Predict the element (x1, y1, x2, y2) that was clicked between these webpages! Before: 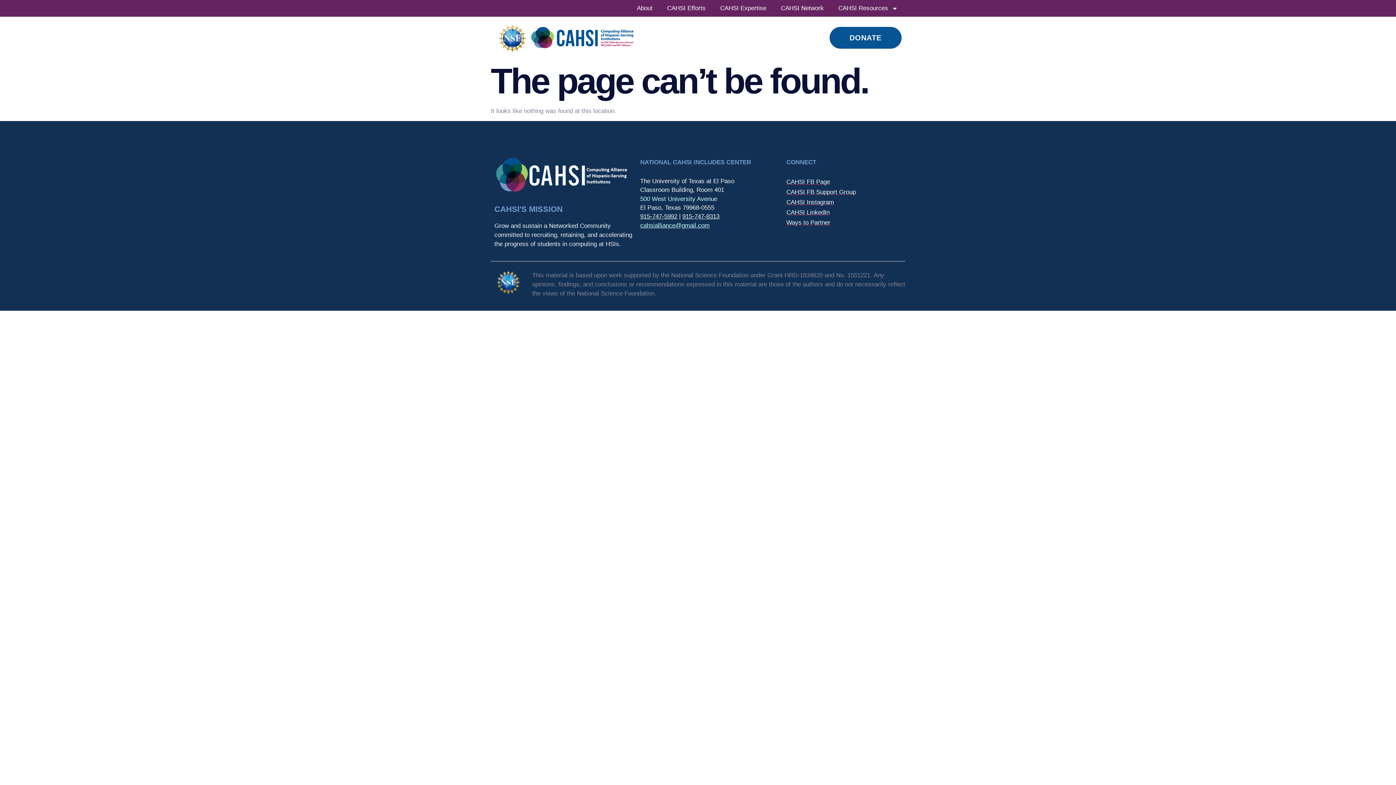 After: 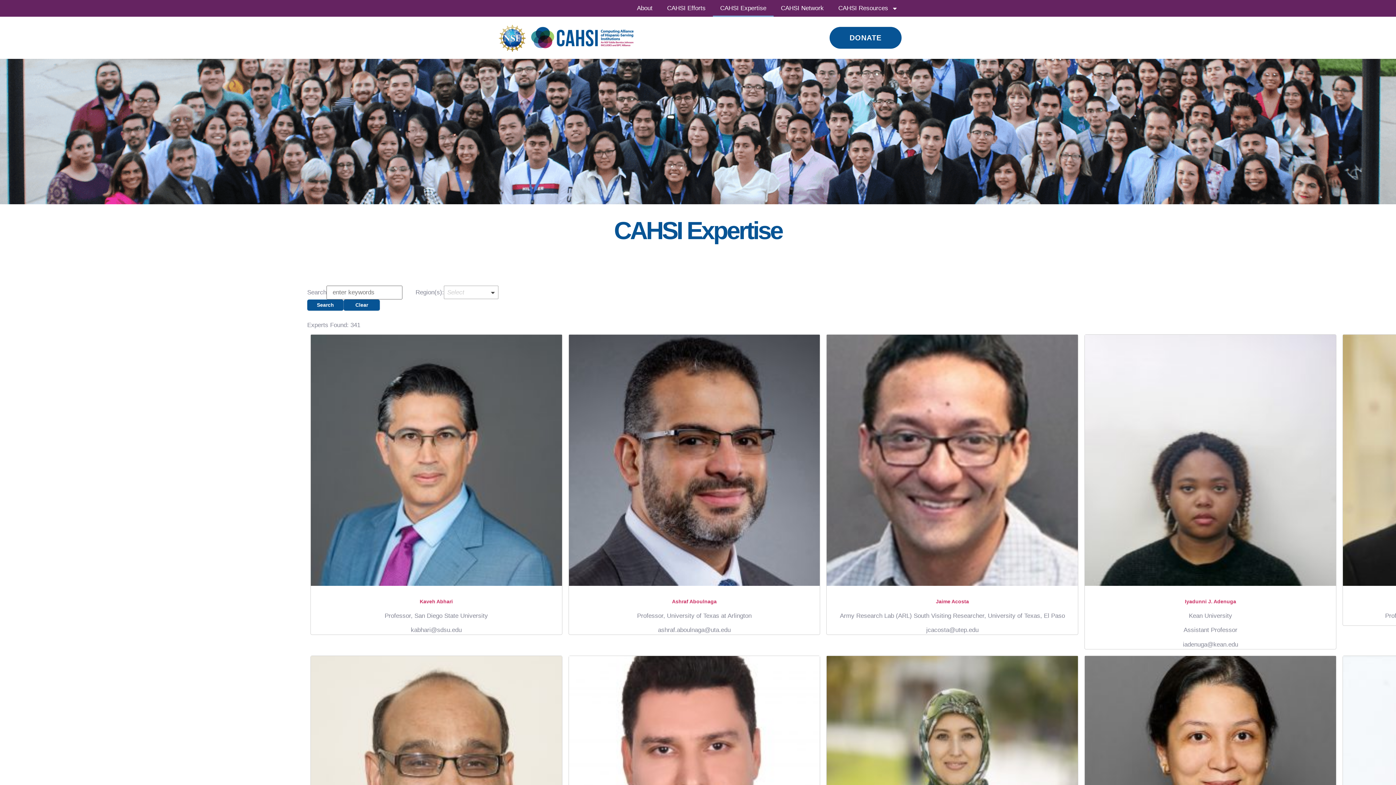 Action: label: CAHSI Expertise bbox: (713, 0, 773, 16)